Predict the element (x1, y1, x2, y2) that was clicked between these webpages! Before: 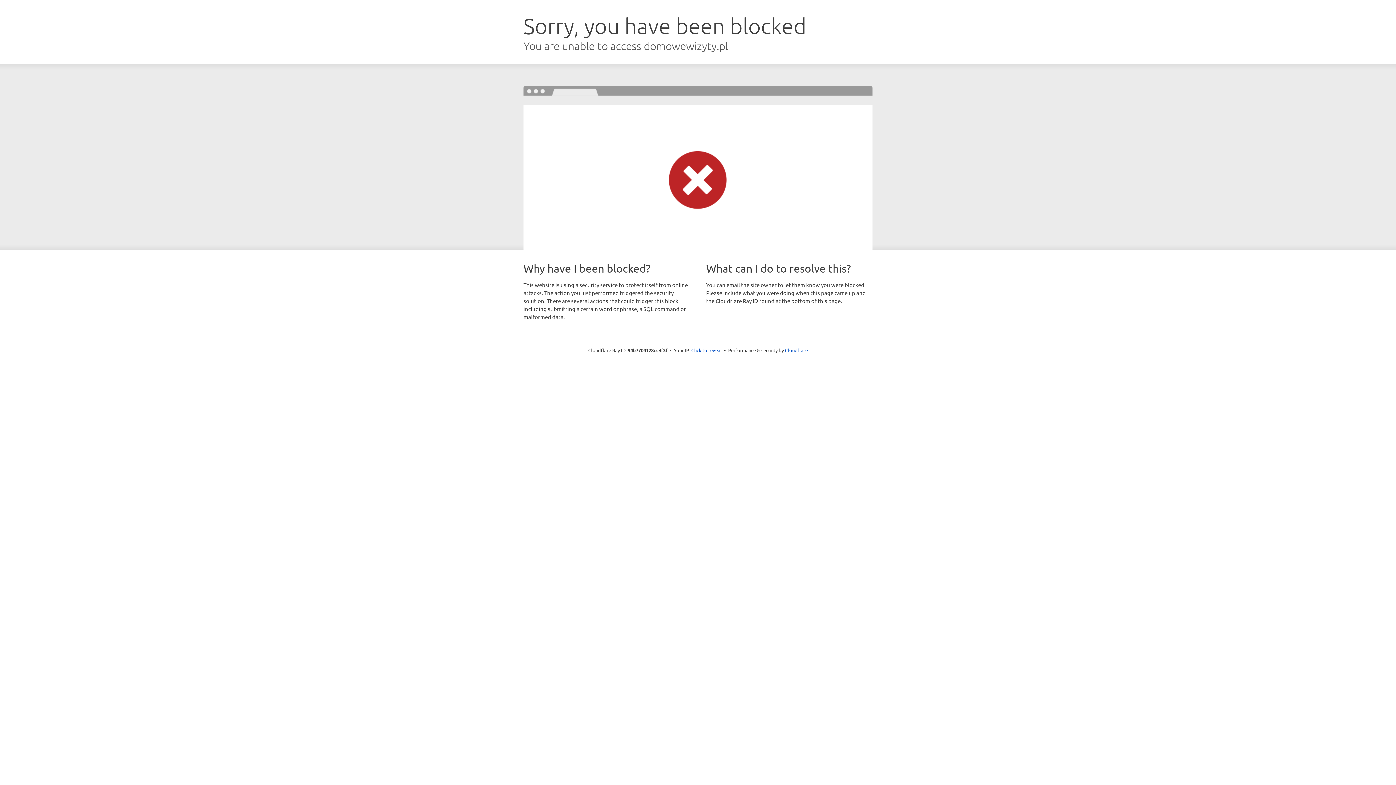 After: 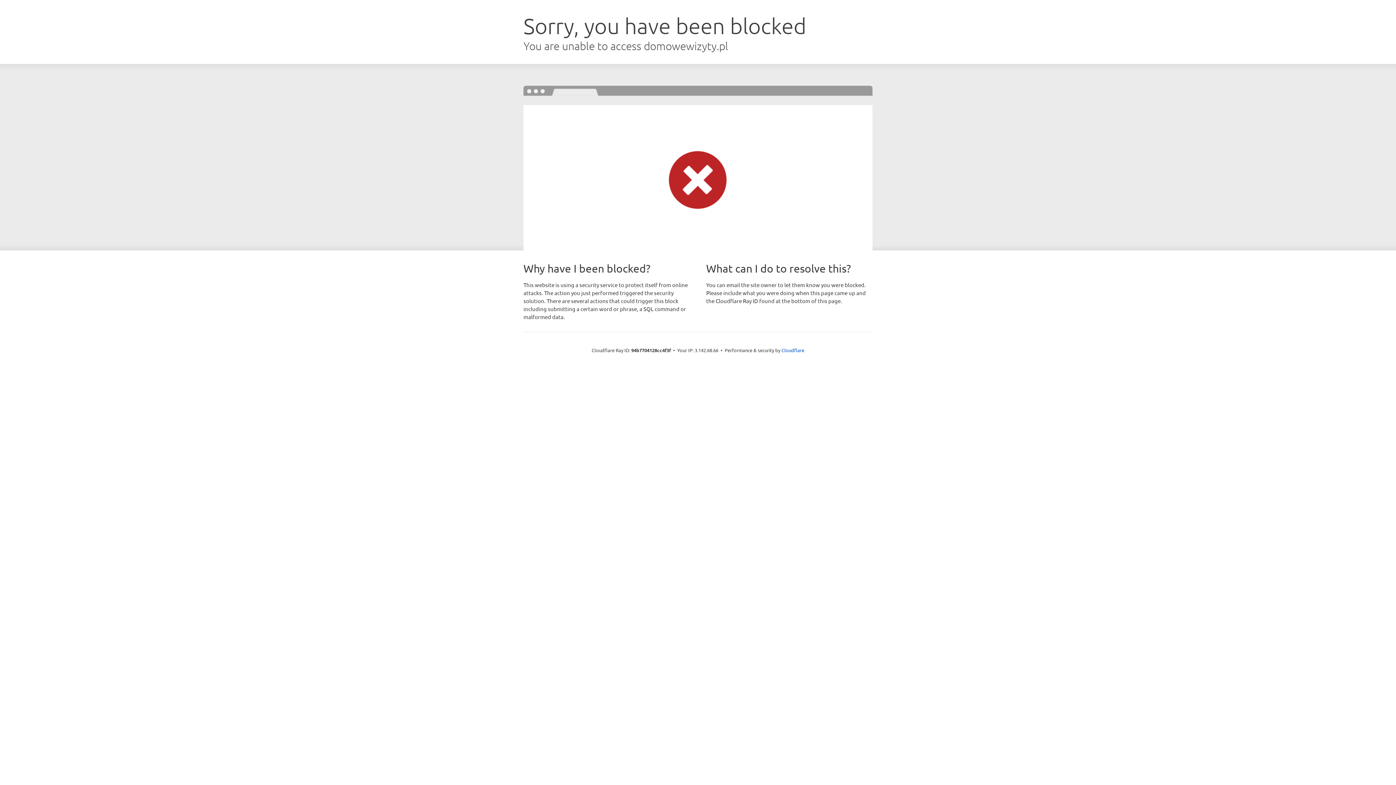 Action: label: Click to reveal bbox: (691, 346, 722, 353)